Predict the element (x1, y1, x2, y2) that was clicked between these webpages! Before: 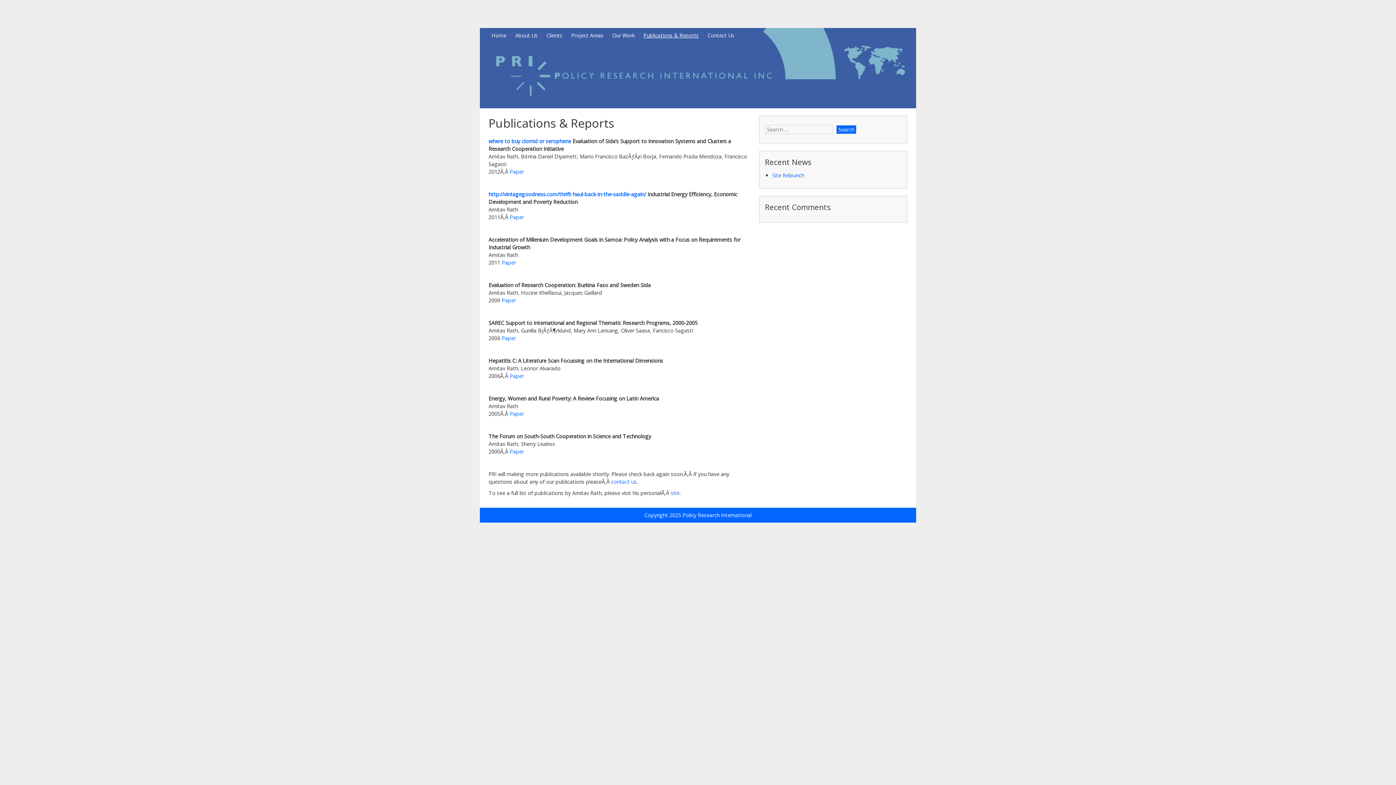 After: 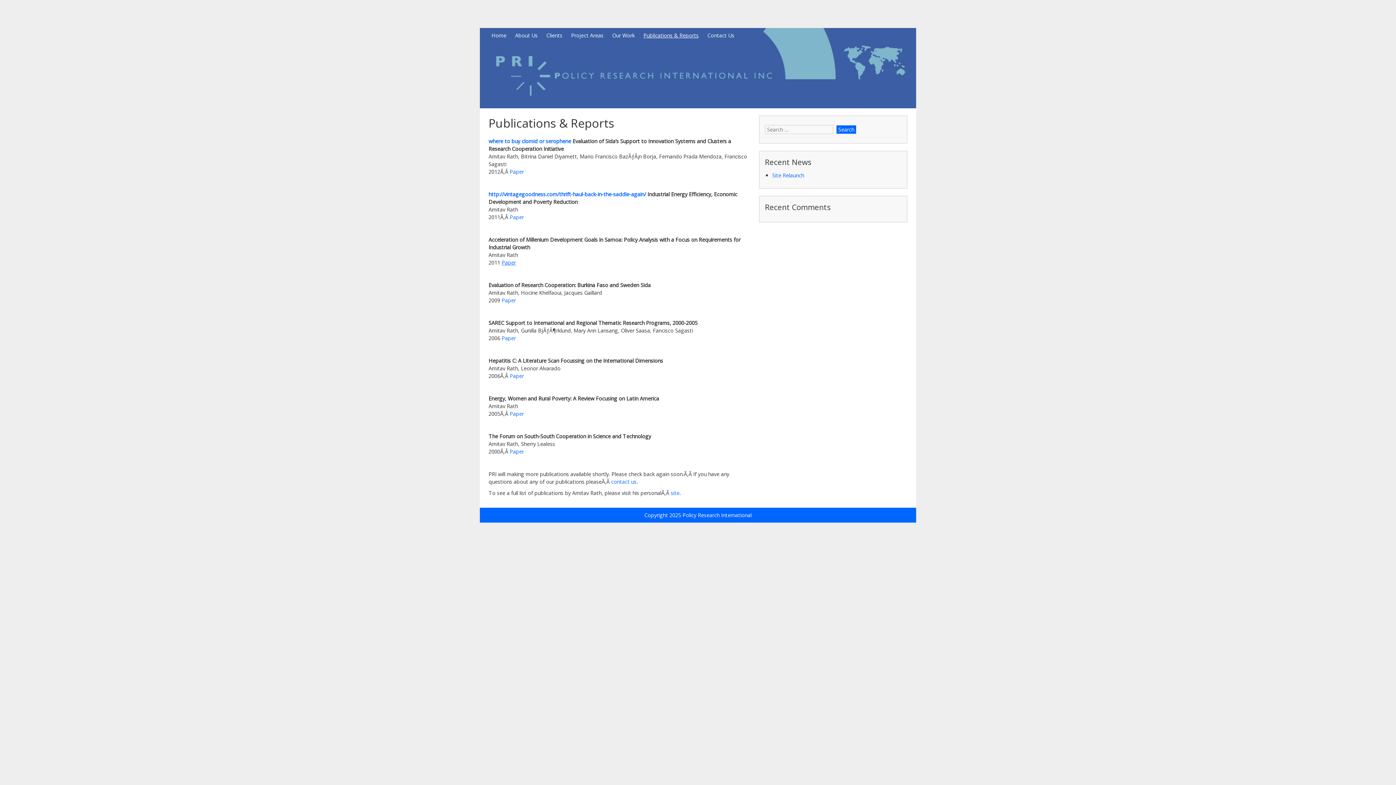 Action: label: Paper bbox: (501, 259, 516, 266)